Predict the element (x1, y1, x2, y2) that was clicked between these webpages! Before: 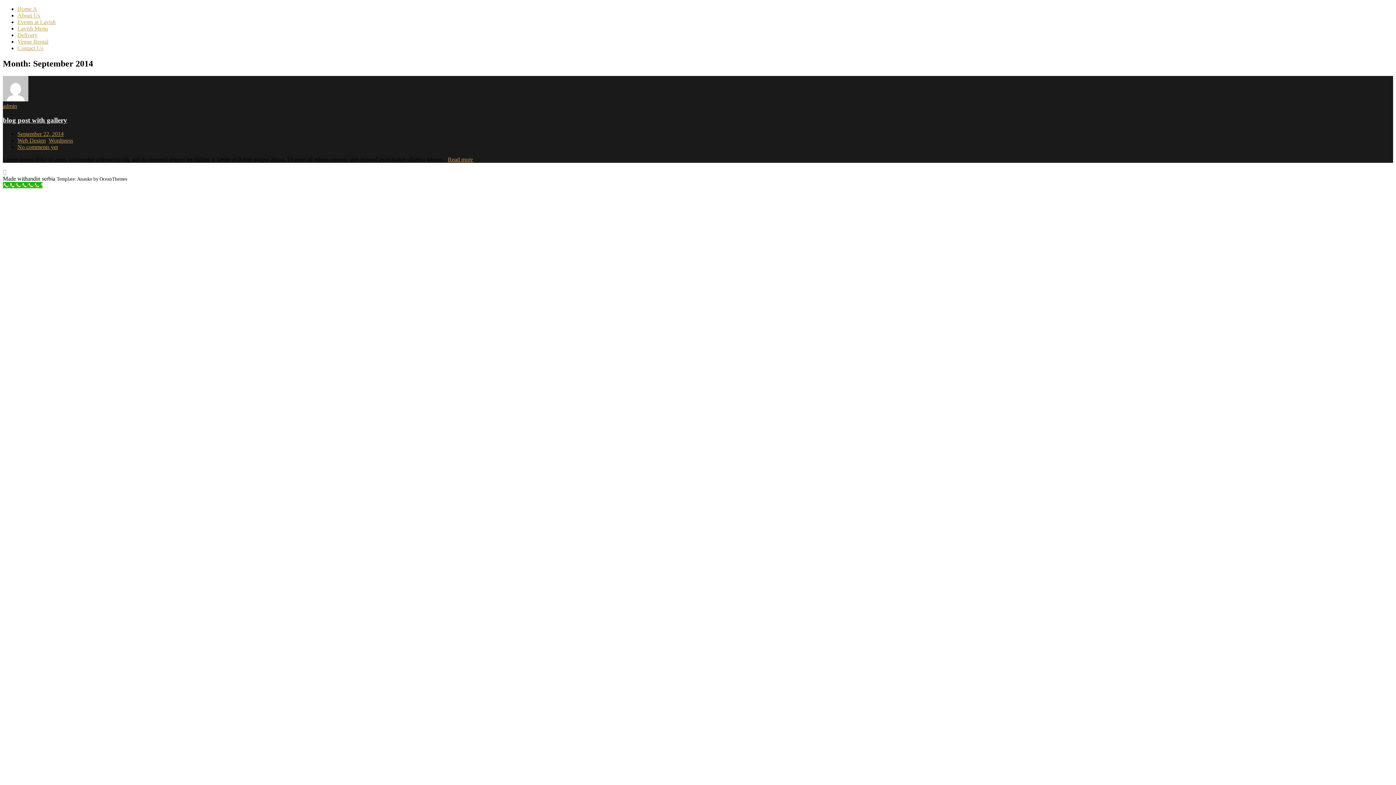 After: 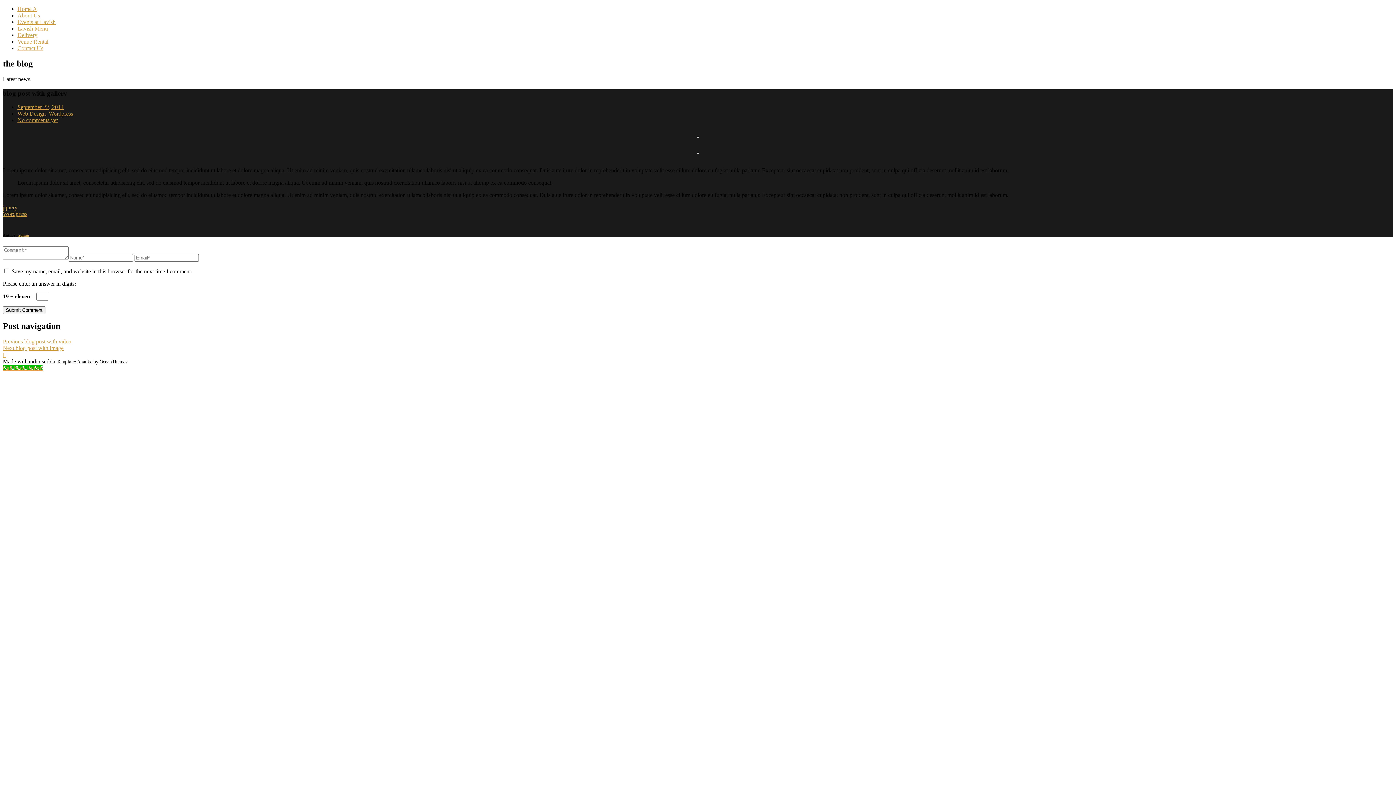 Action: bbox: (17, 131, 63, 137) label: September 22, 2014